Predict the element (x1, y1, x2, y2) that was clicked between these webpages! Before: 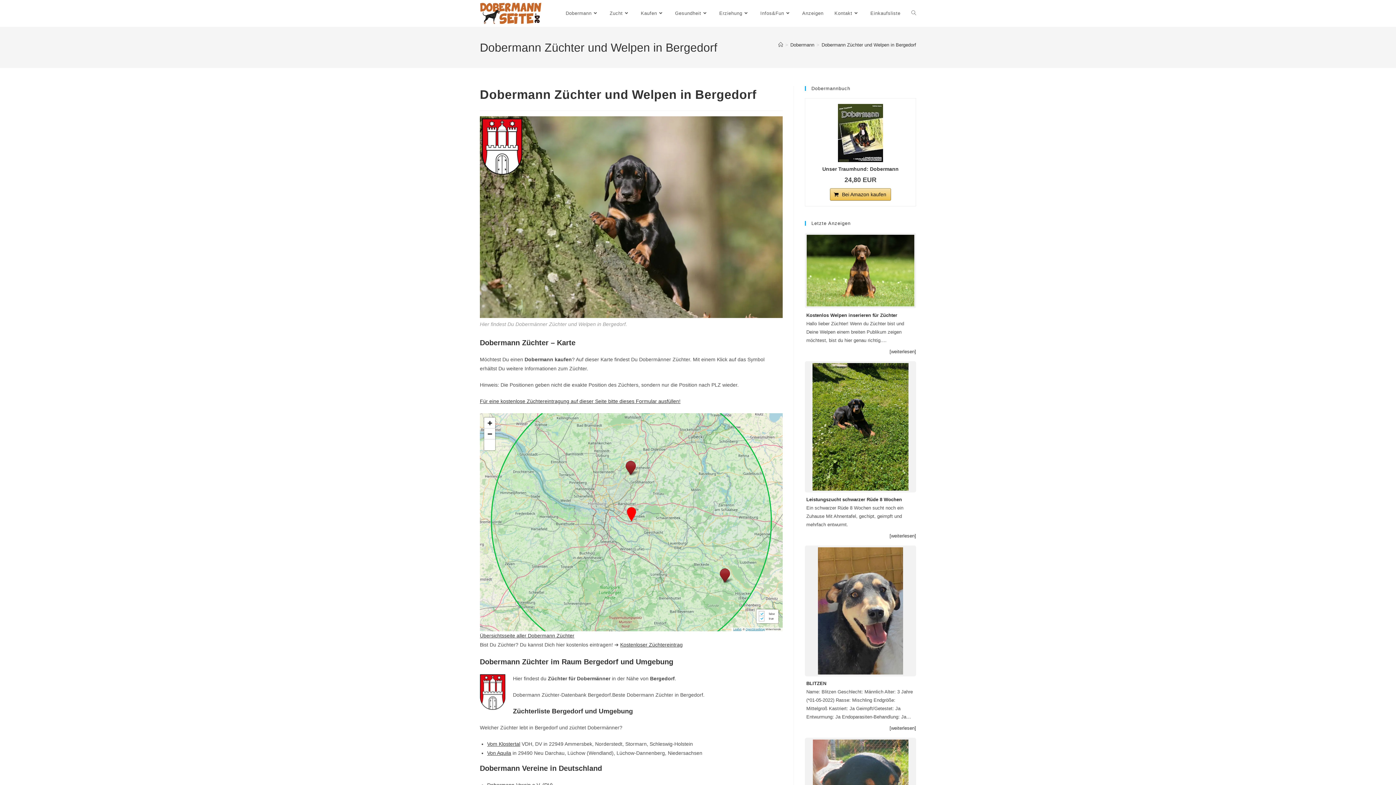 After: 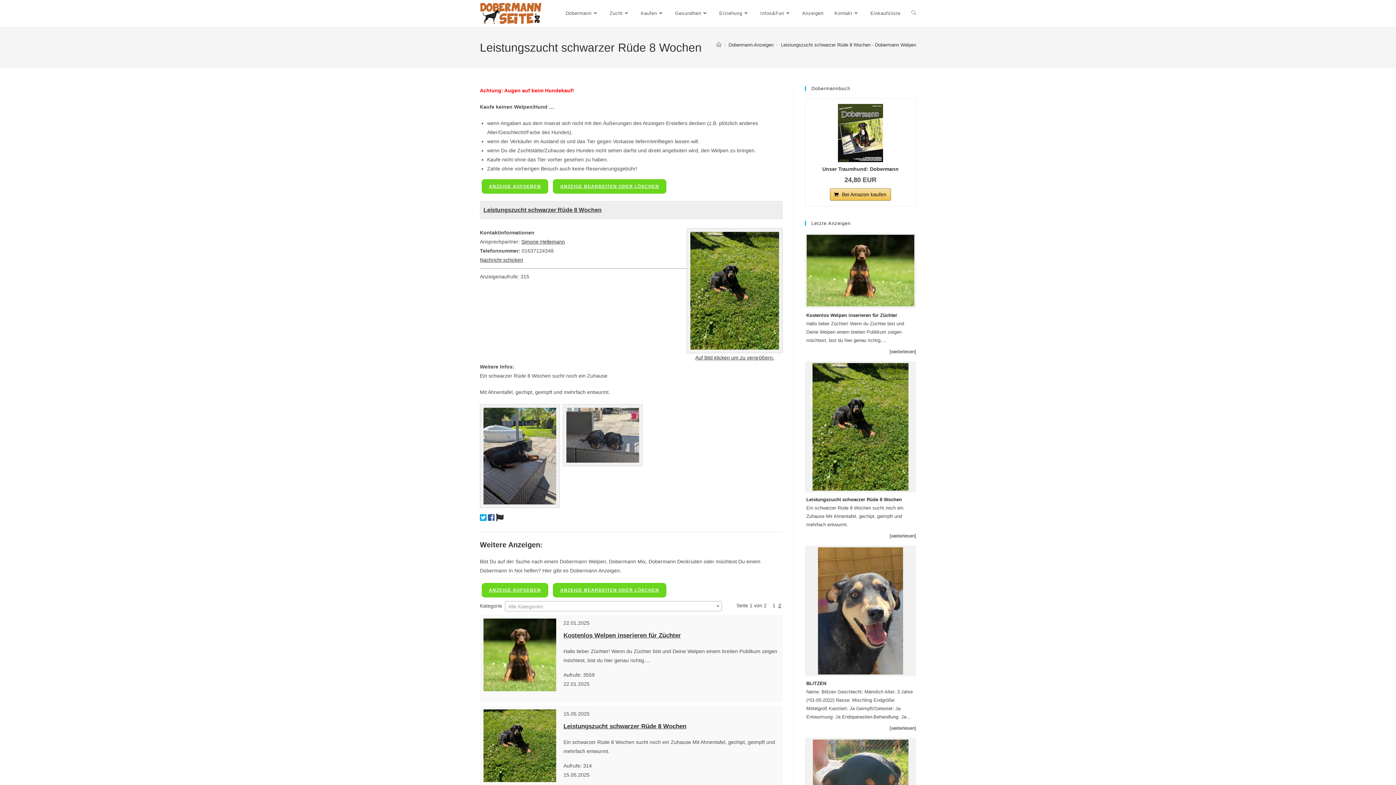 Action: bbox: (806, 497, 902, 502) label: Leistungszucht schwarzer Rüde 8 Wochen